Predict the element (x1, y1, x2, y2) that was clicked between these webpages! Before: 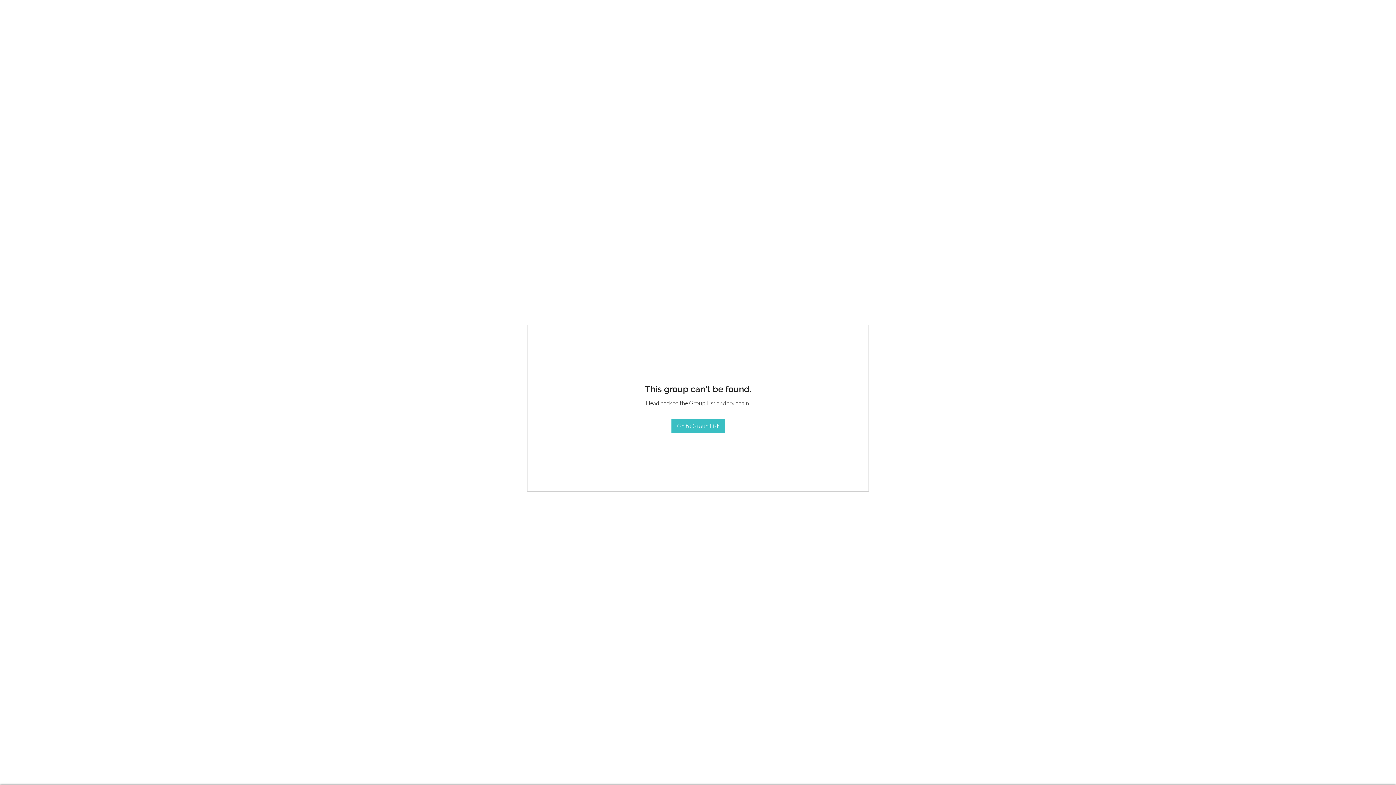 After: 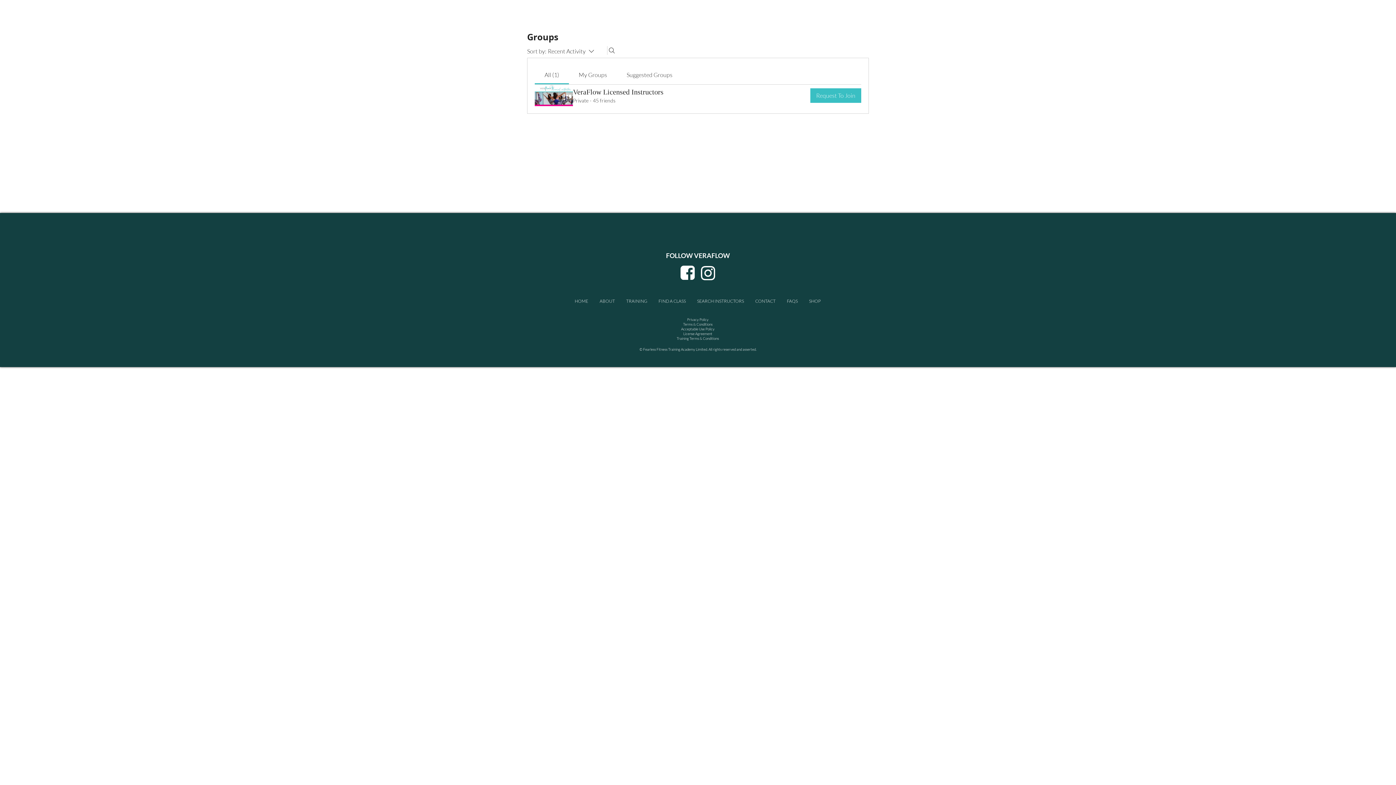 Action: label: Go to Group List bbox: (671, 418, 724, 433)